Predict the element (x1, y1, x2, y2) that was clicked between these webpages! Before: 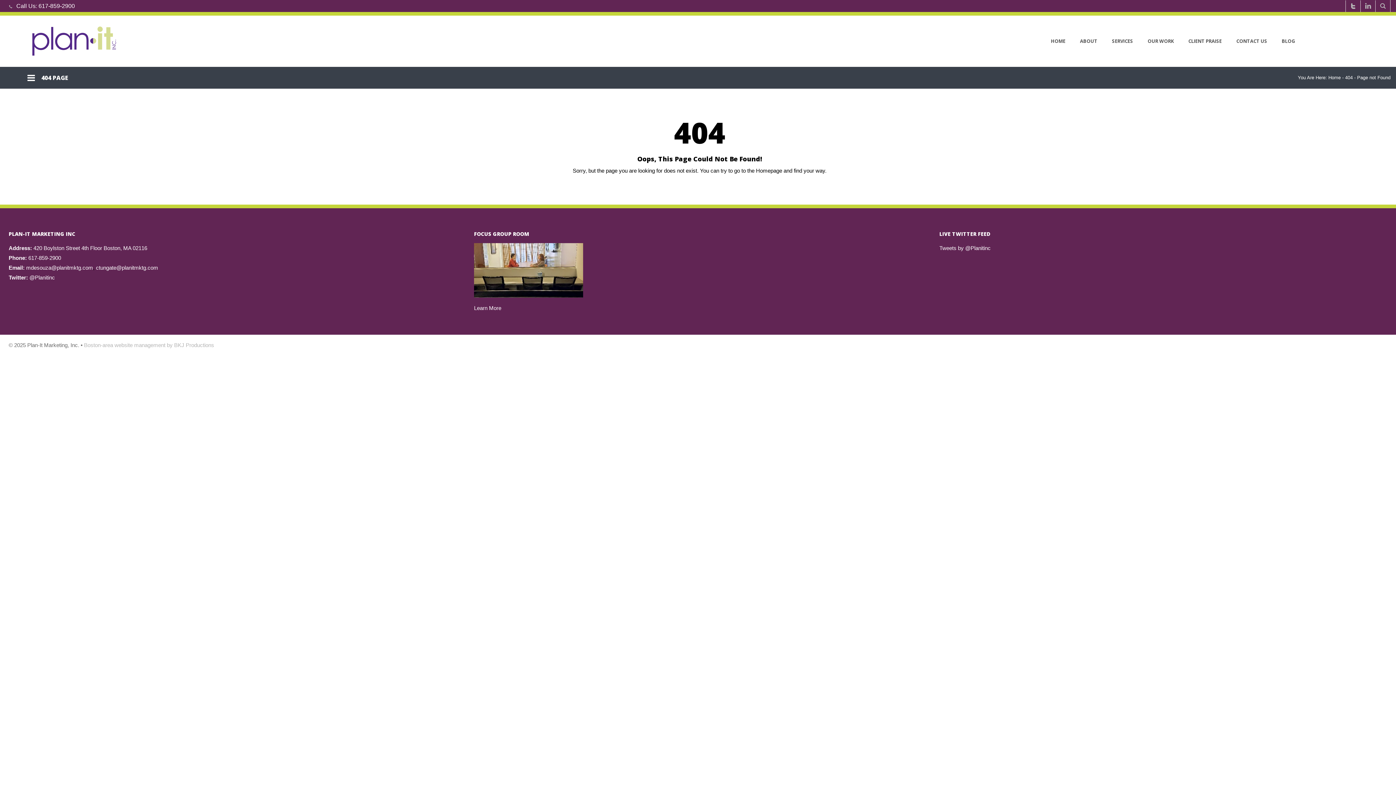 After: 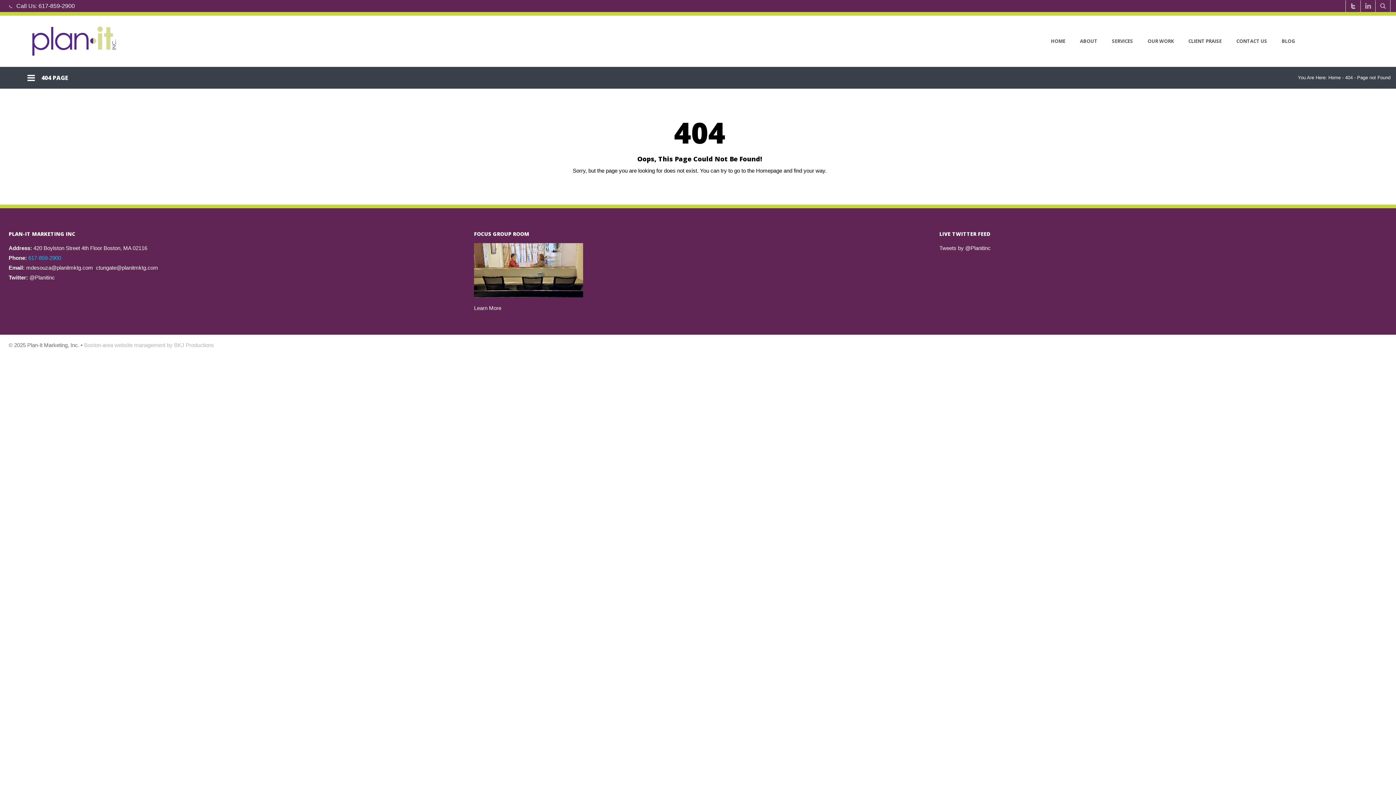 Action: bbox: (28, 254, 61, 261) label: 617-859-2900